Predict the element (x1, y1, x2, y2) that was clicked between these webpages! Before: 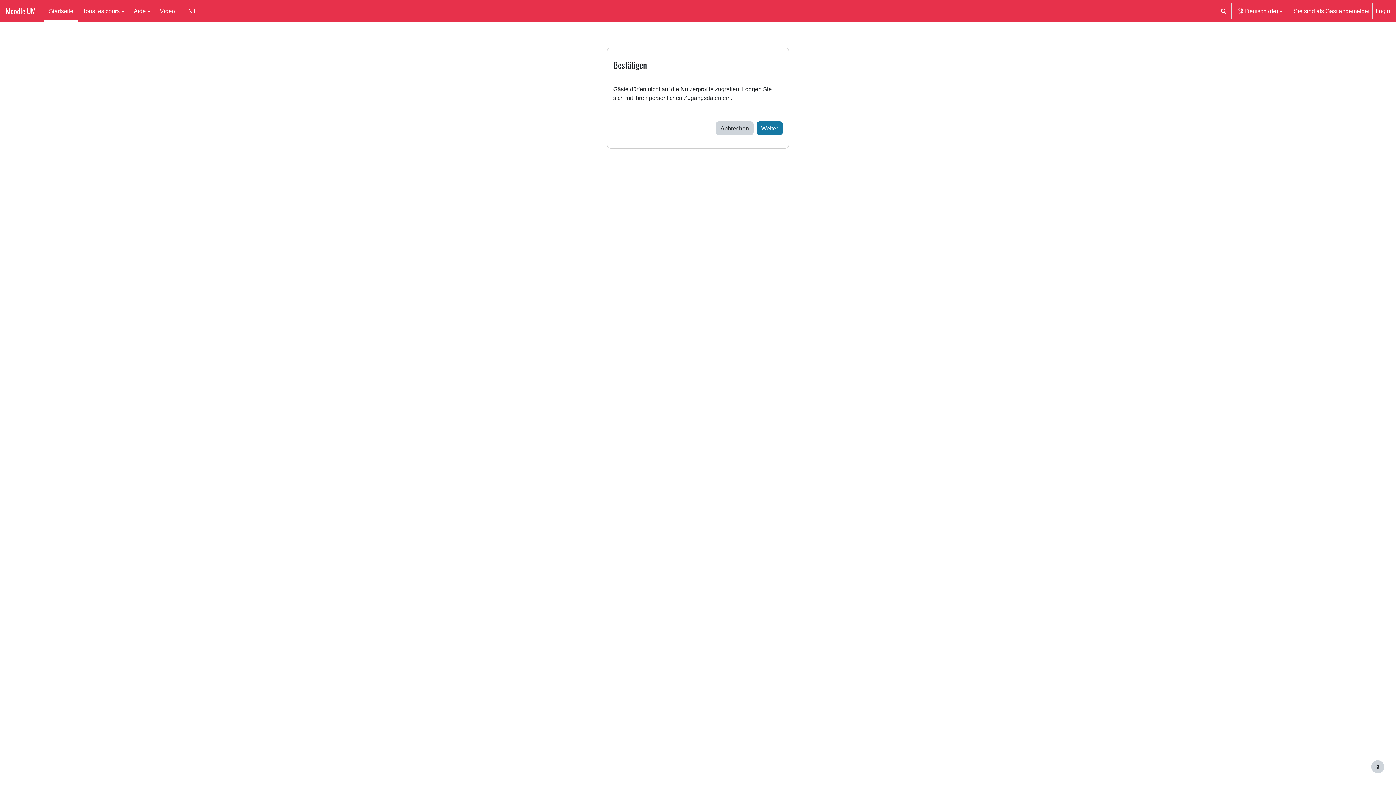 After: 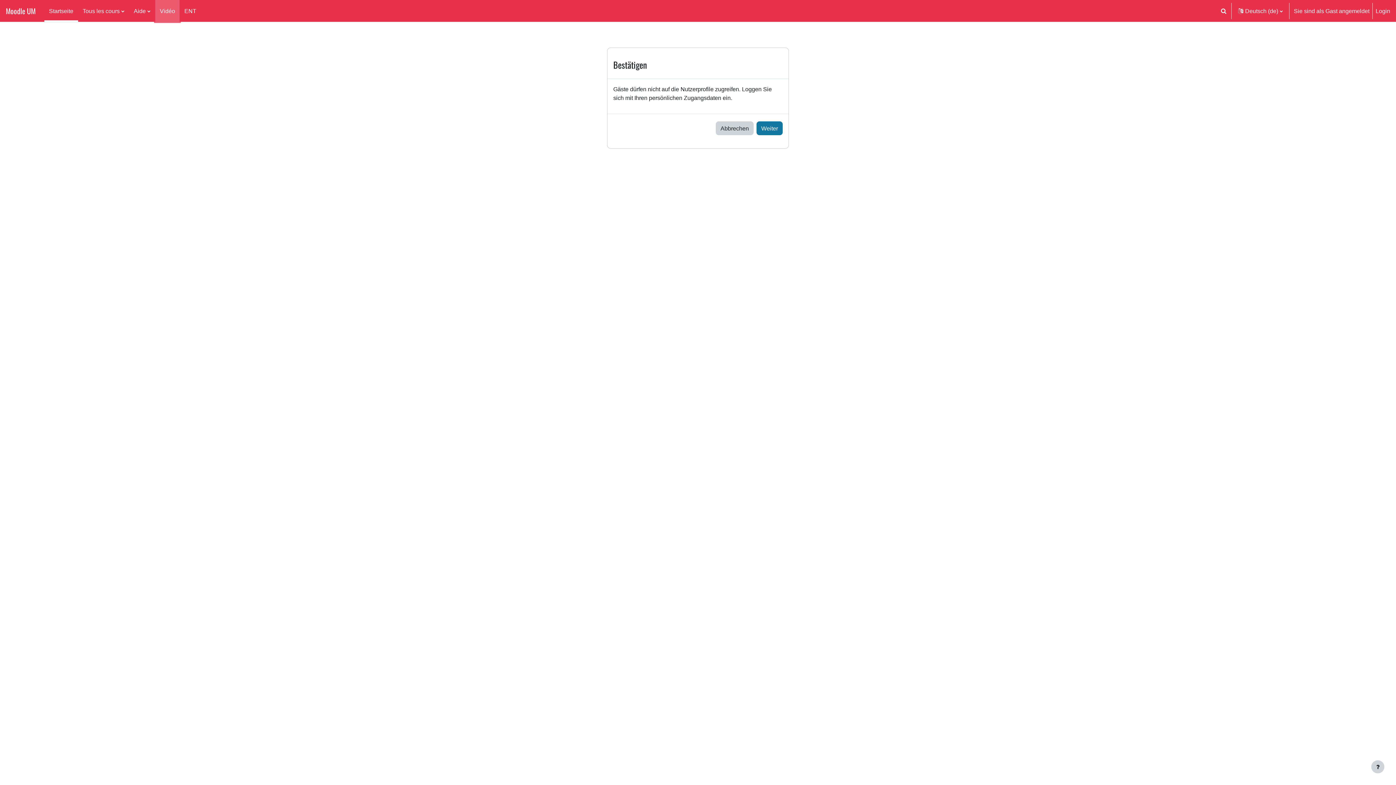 Action: bbox: (155, 0, 179, 21) label: Vidéo